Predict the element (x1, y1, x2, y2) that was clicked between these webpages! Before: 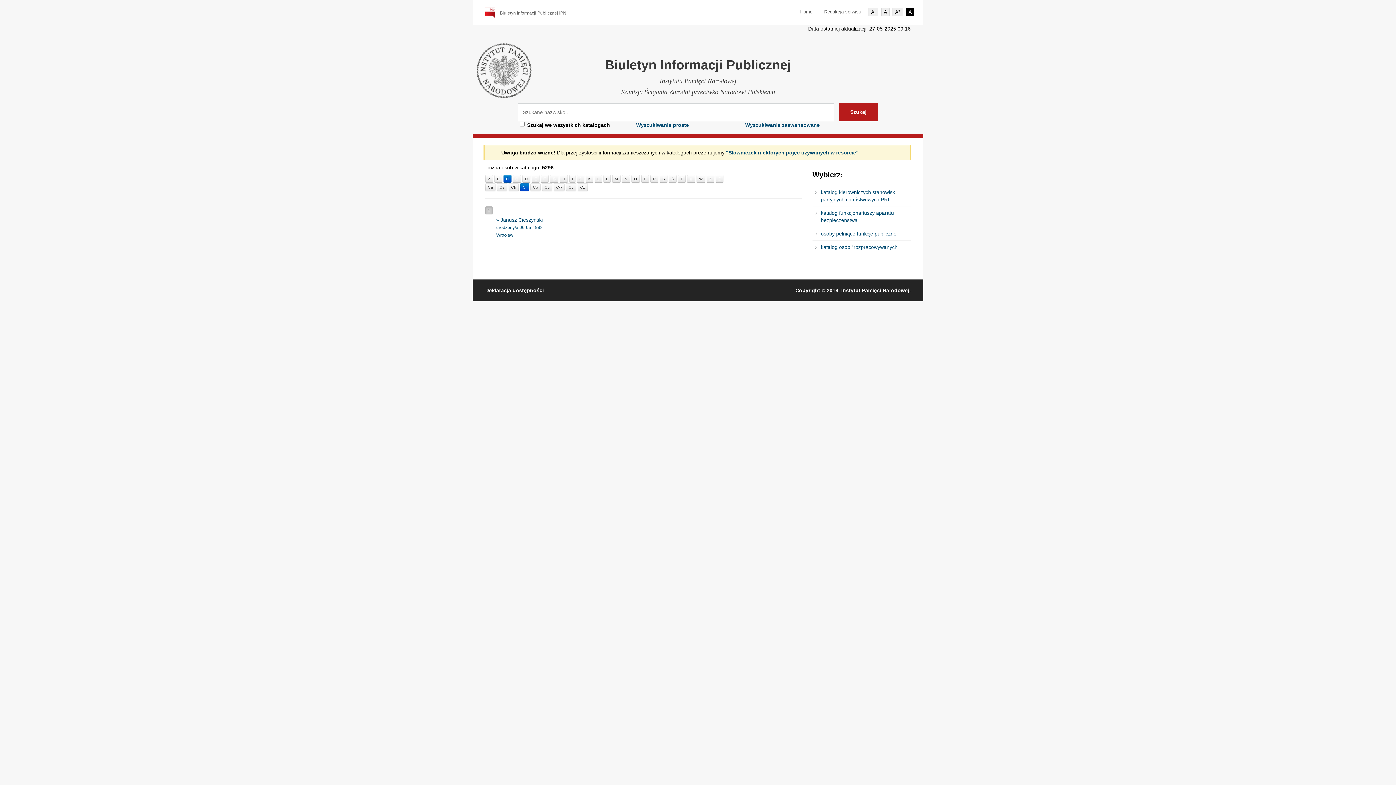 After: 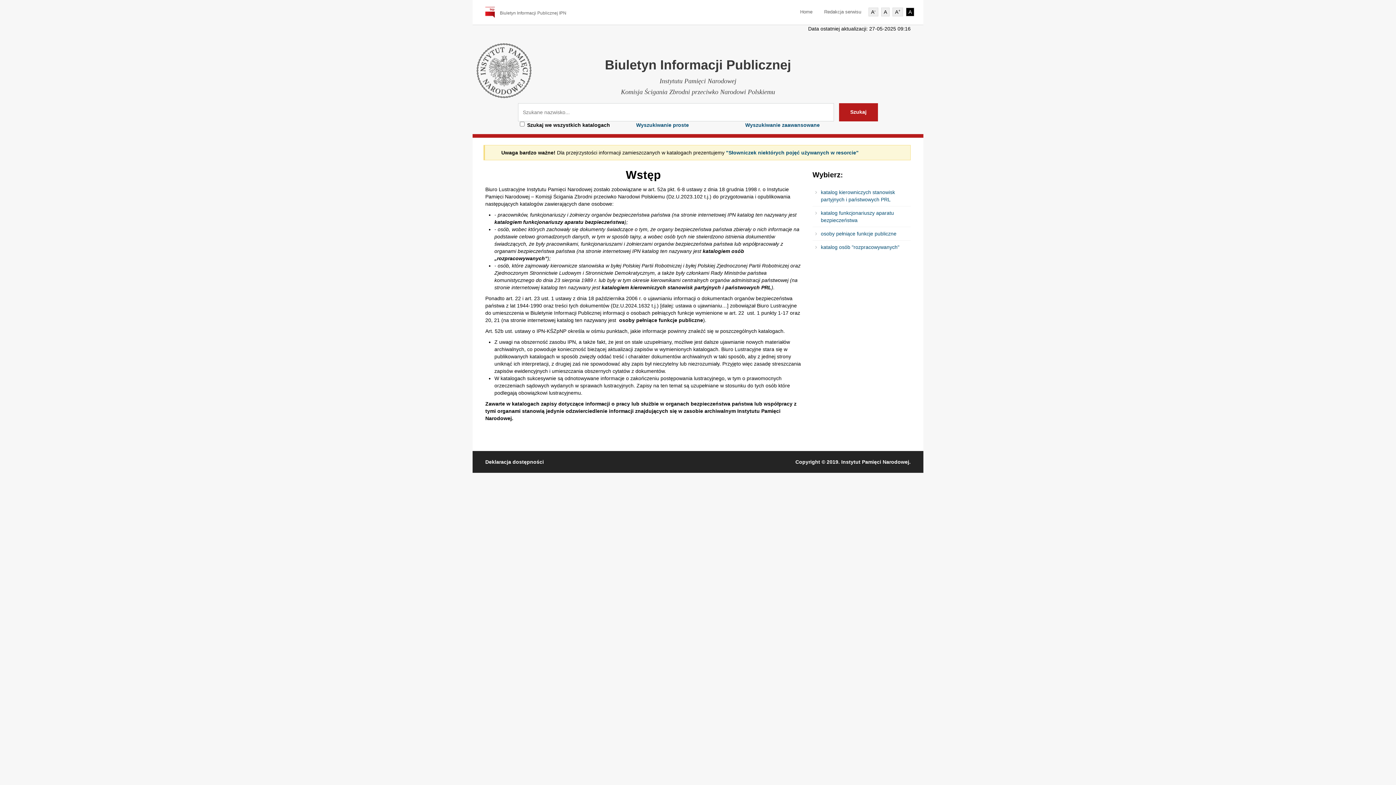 Action: label:   bbox: (485, 8, 500, 14)